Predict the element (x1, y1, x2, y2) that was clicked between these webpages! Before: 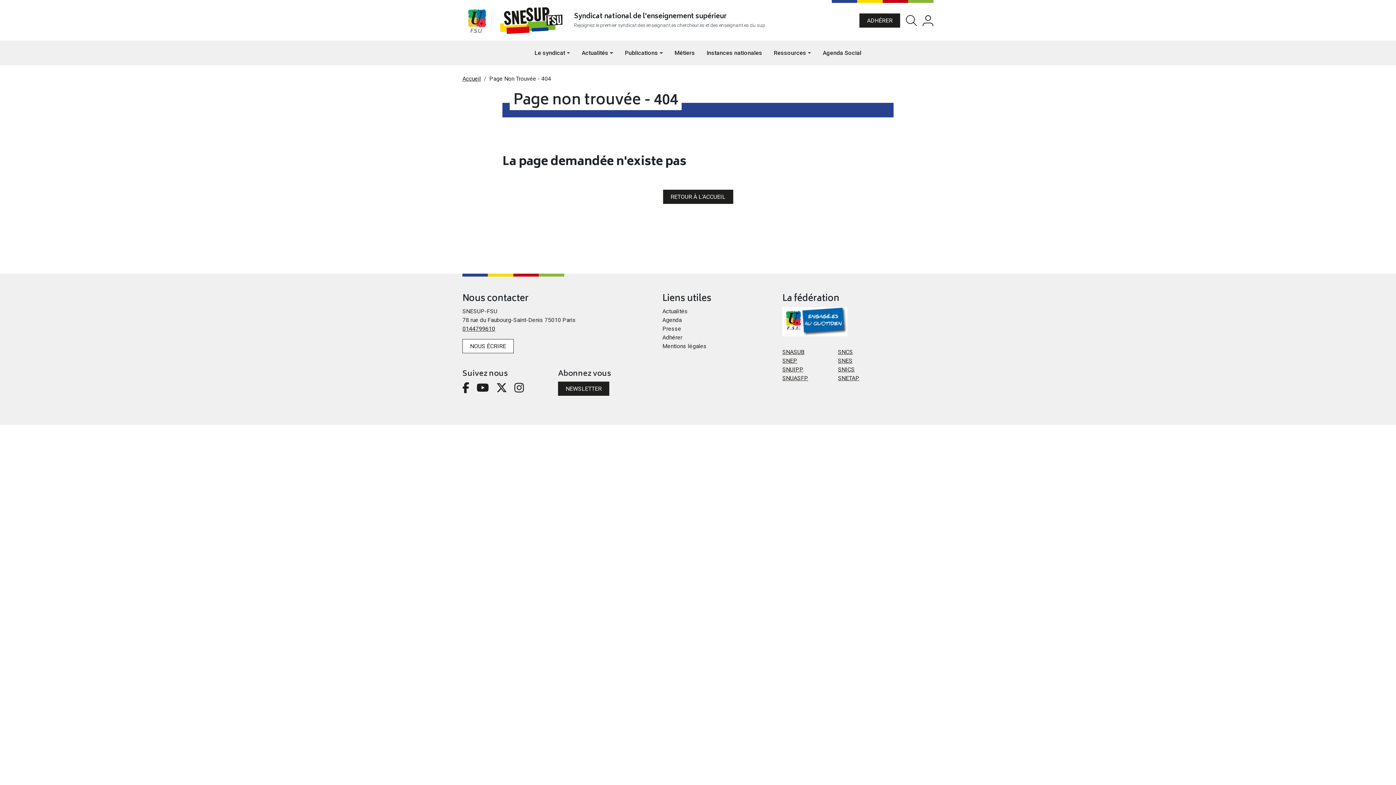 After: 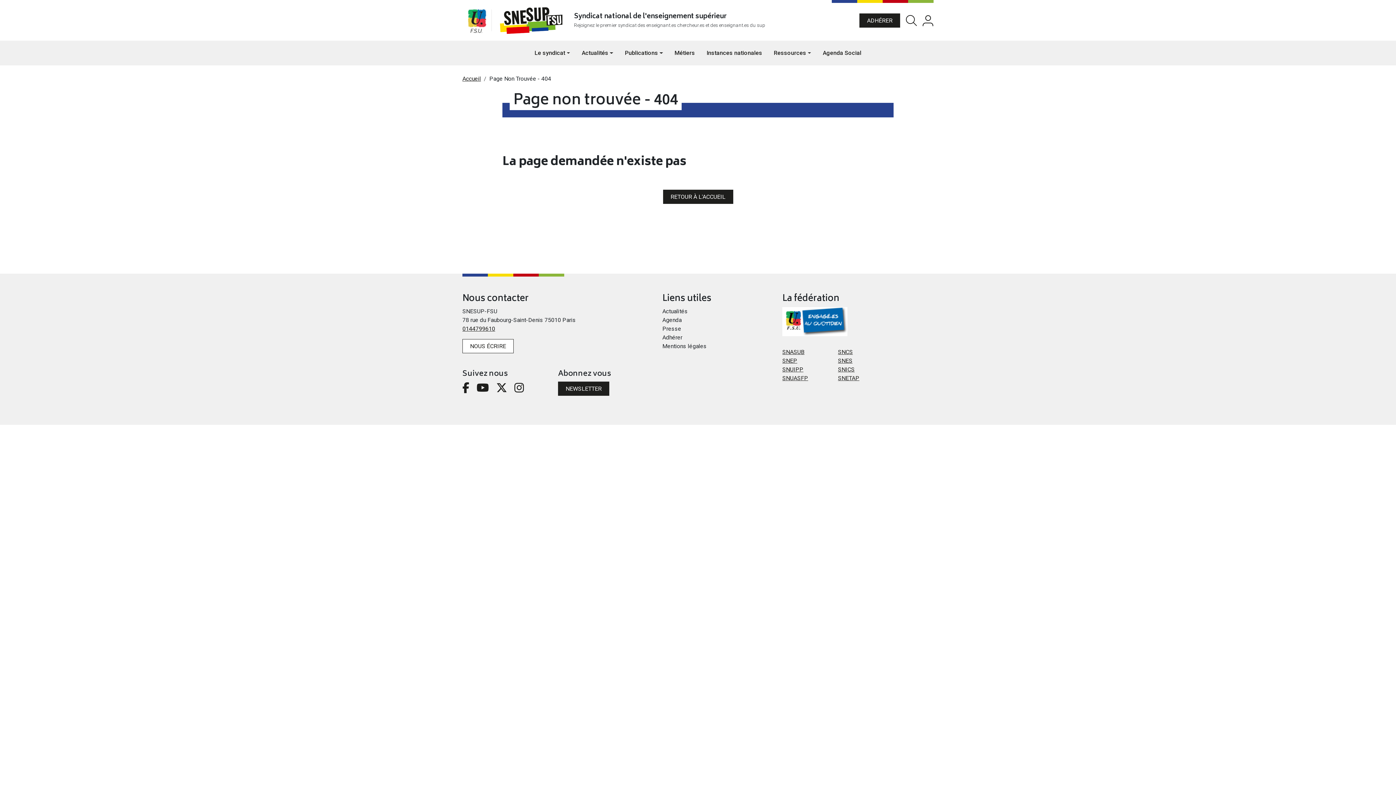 Action: bbox: (462, 5, 491, 34)